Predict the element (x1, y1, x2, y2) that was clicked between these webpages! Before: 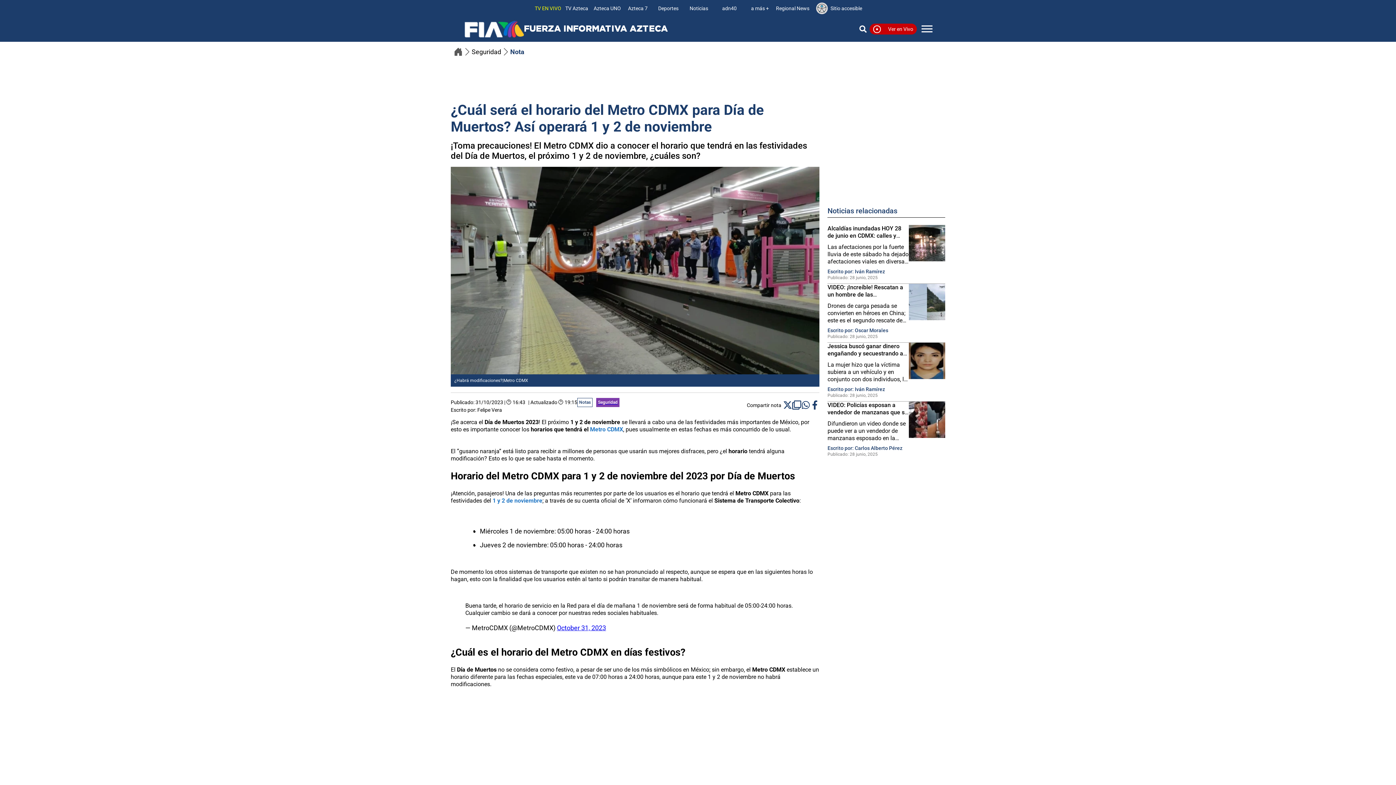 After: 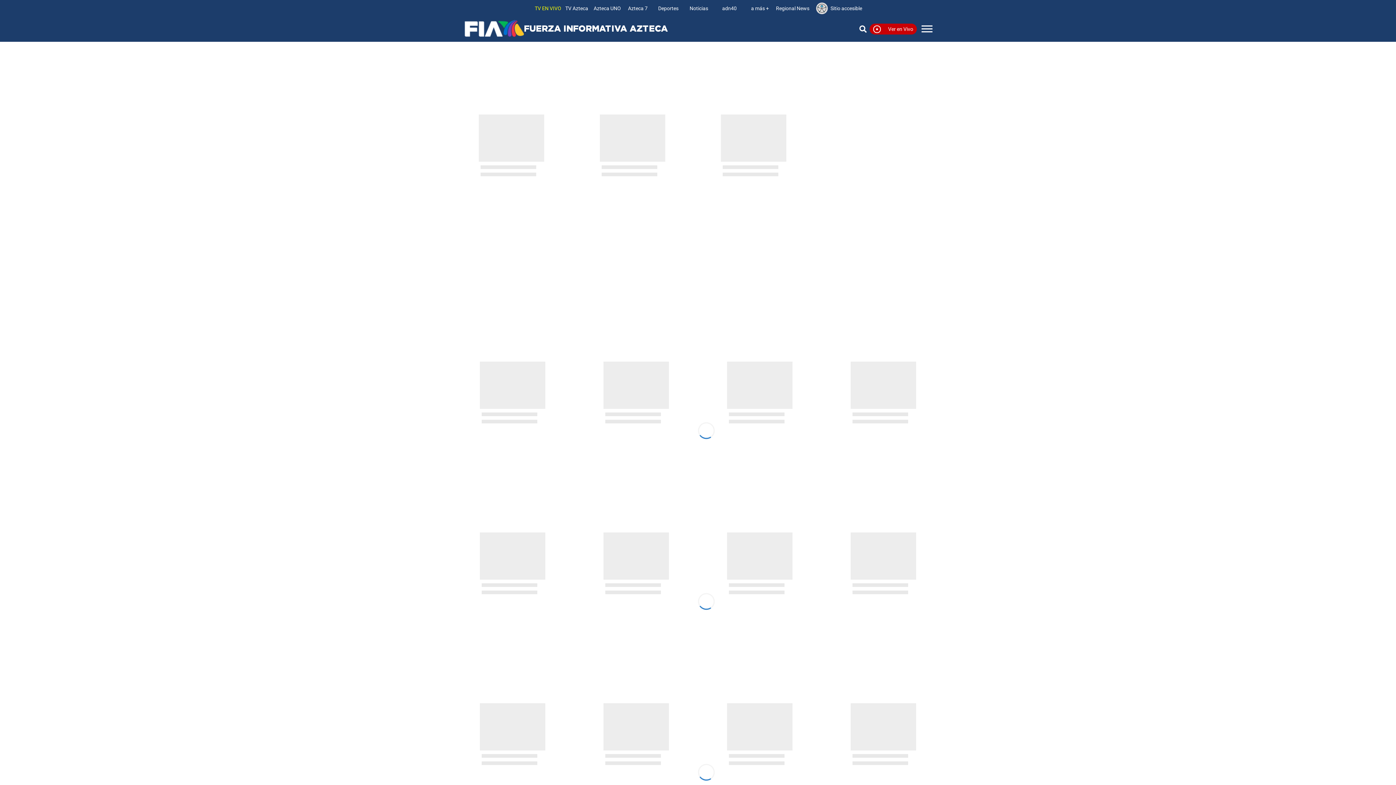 Action: bbox: (453, 47, 471, 56)